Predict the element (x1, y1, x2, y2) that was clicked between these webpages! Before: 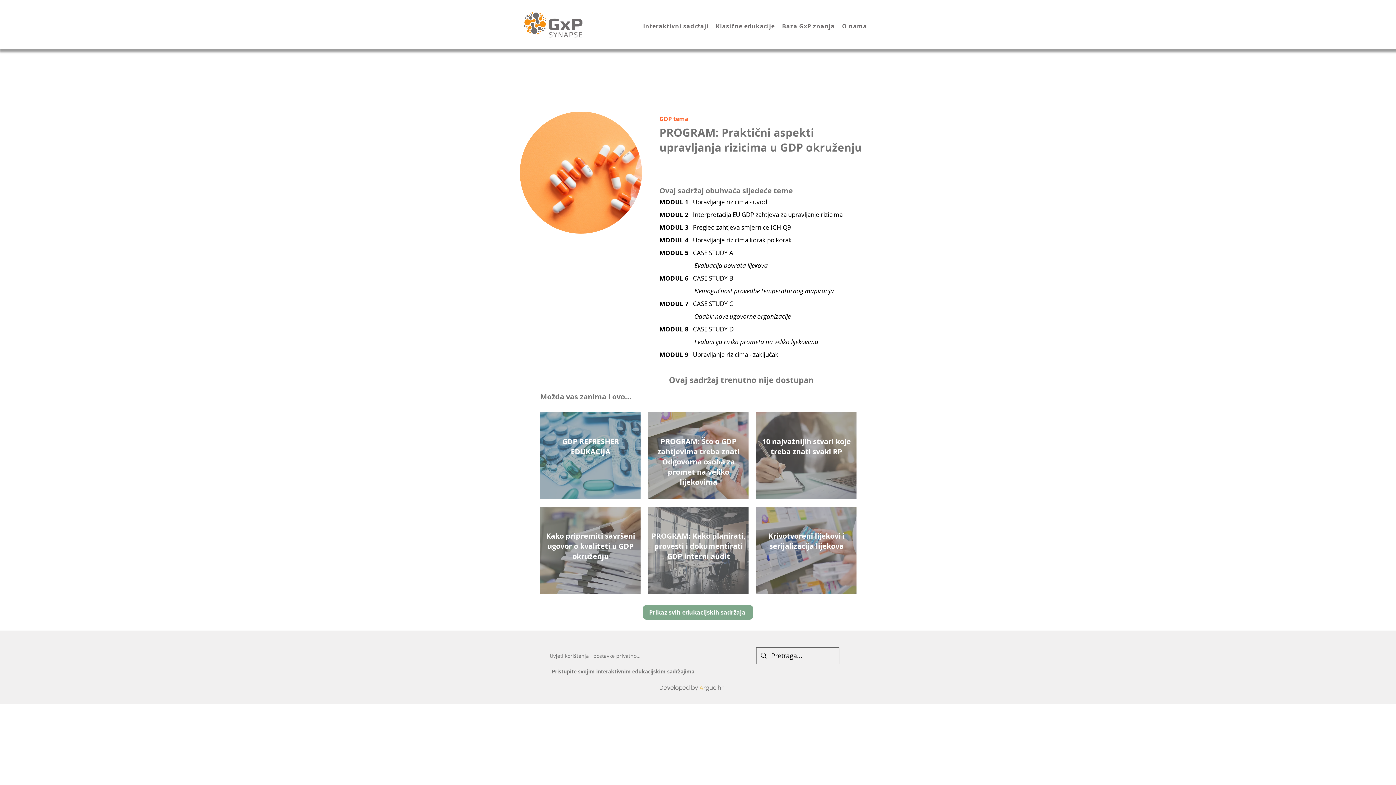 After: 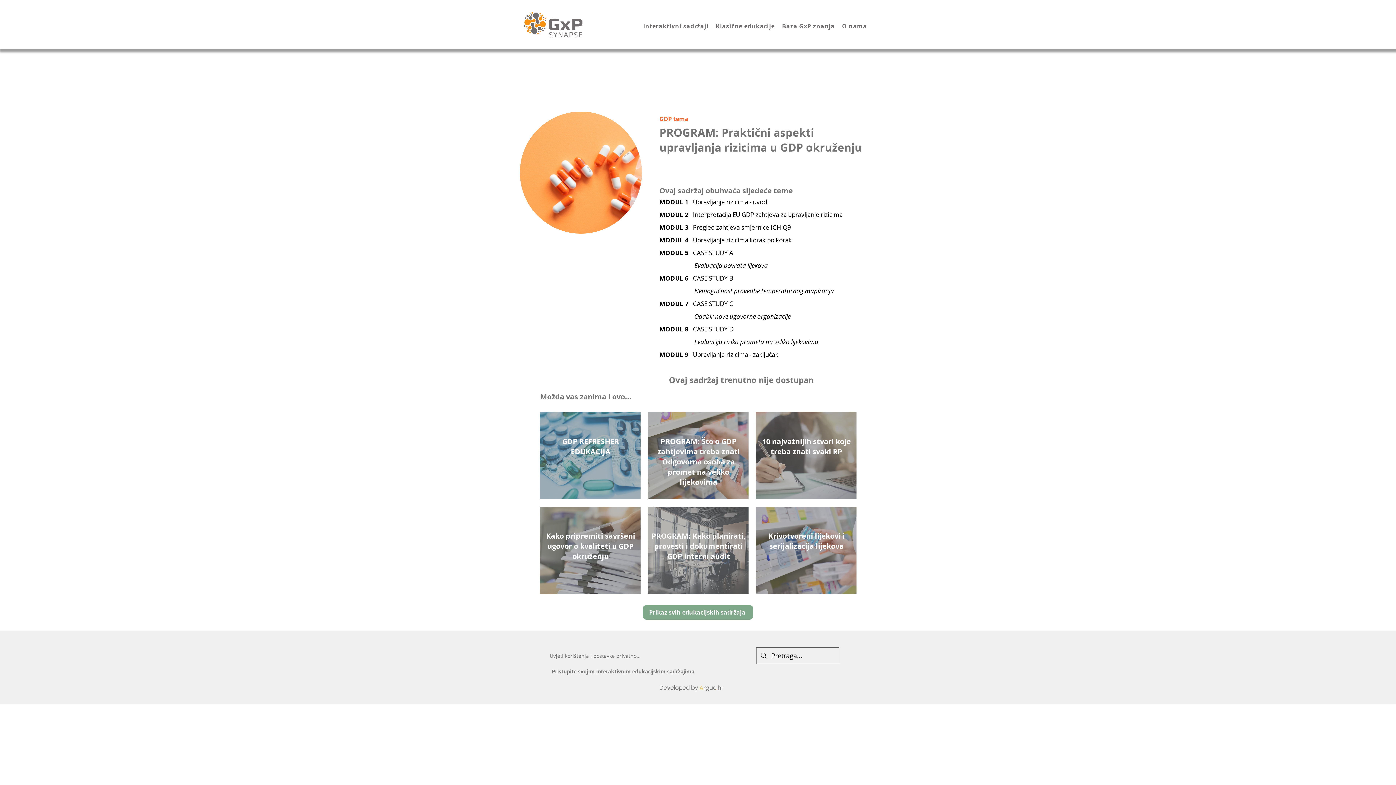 Action: bbox: (714, 20, 780, 32) label: Klasične edukacije